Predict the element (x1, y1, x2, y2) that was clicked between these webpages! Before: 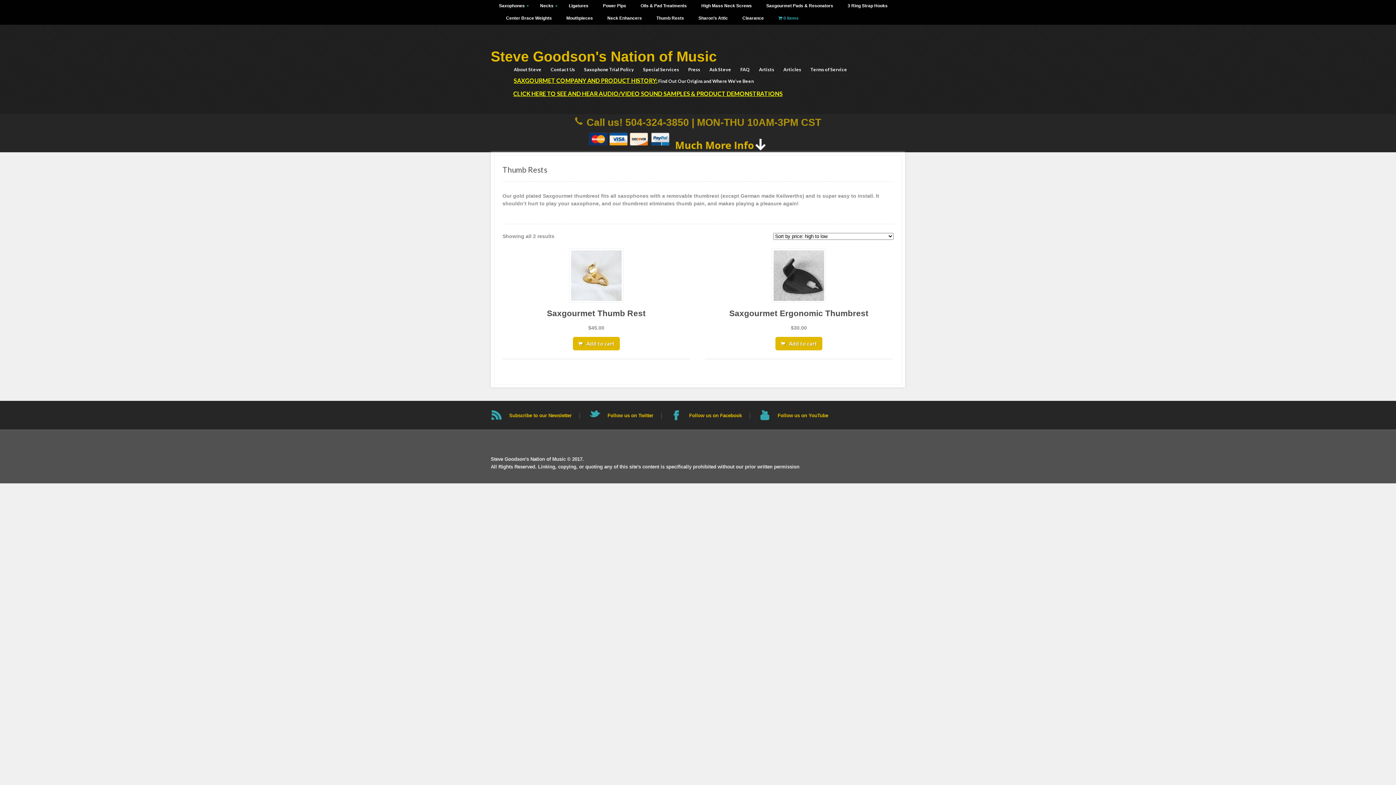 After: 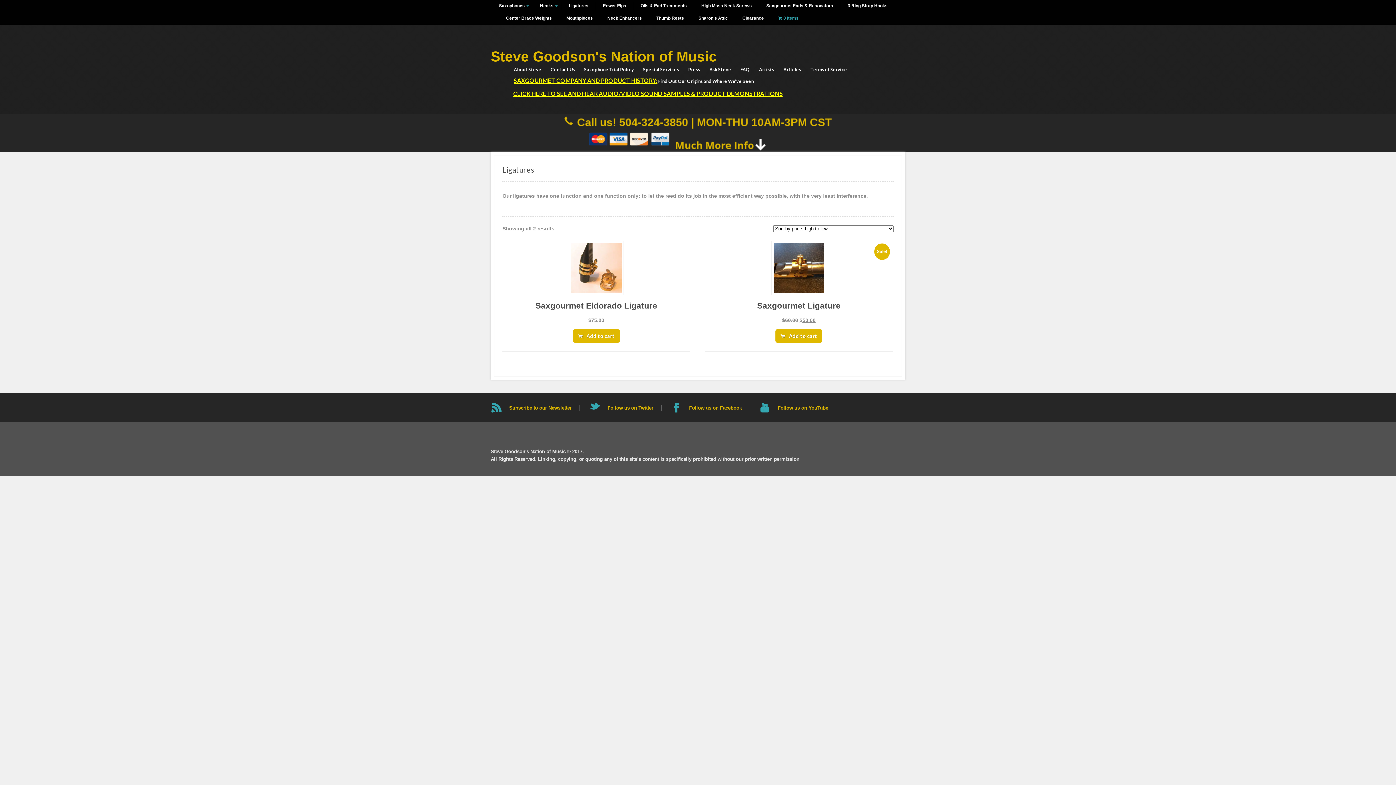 Action: label: Ligatures bbox: (561, 2, 596, 9)